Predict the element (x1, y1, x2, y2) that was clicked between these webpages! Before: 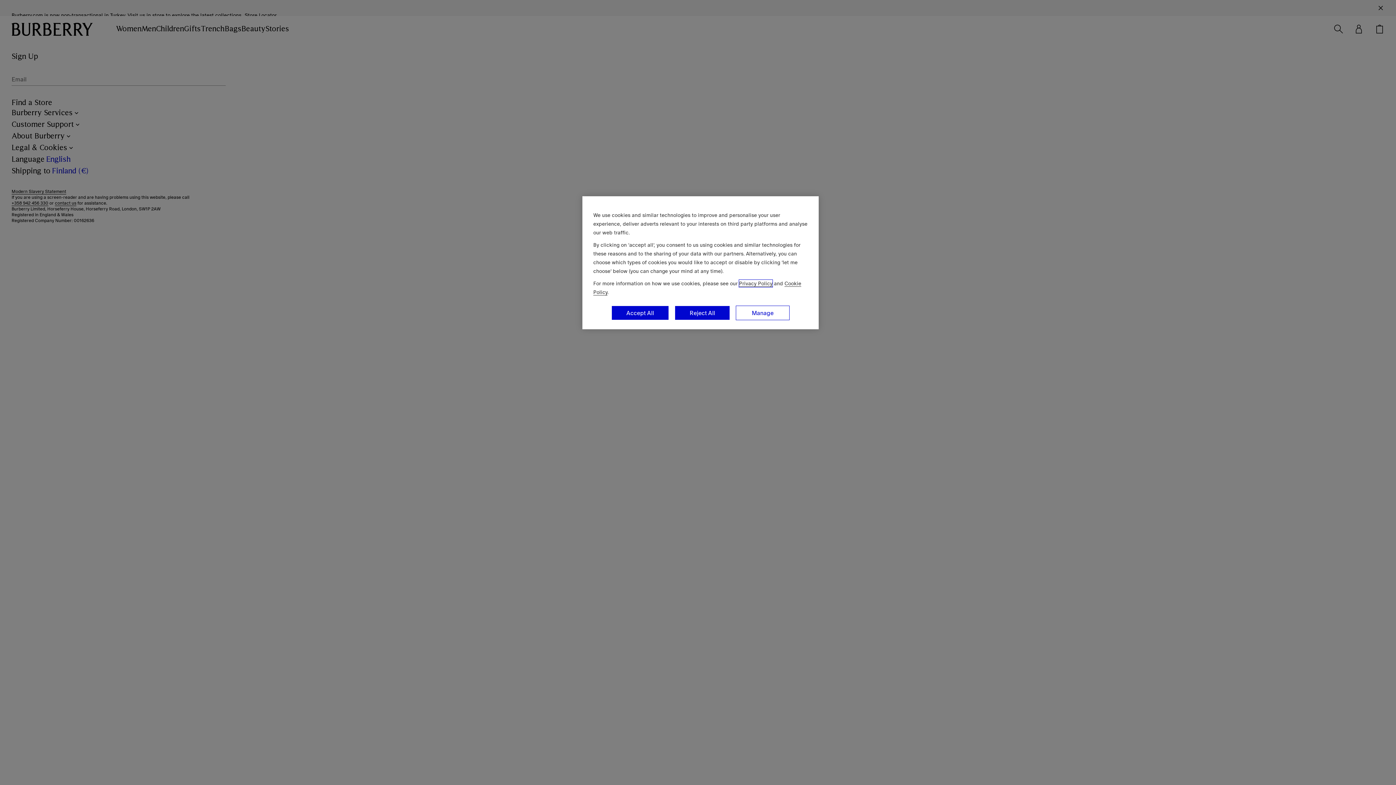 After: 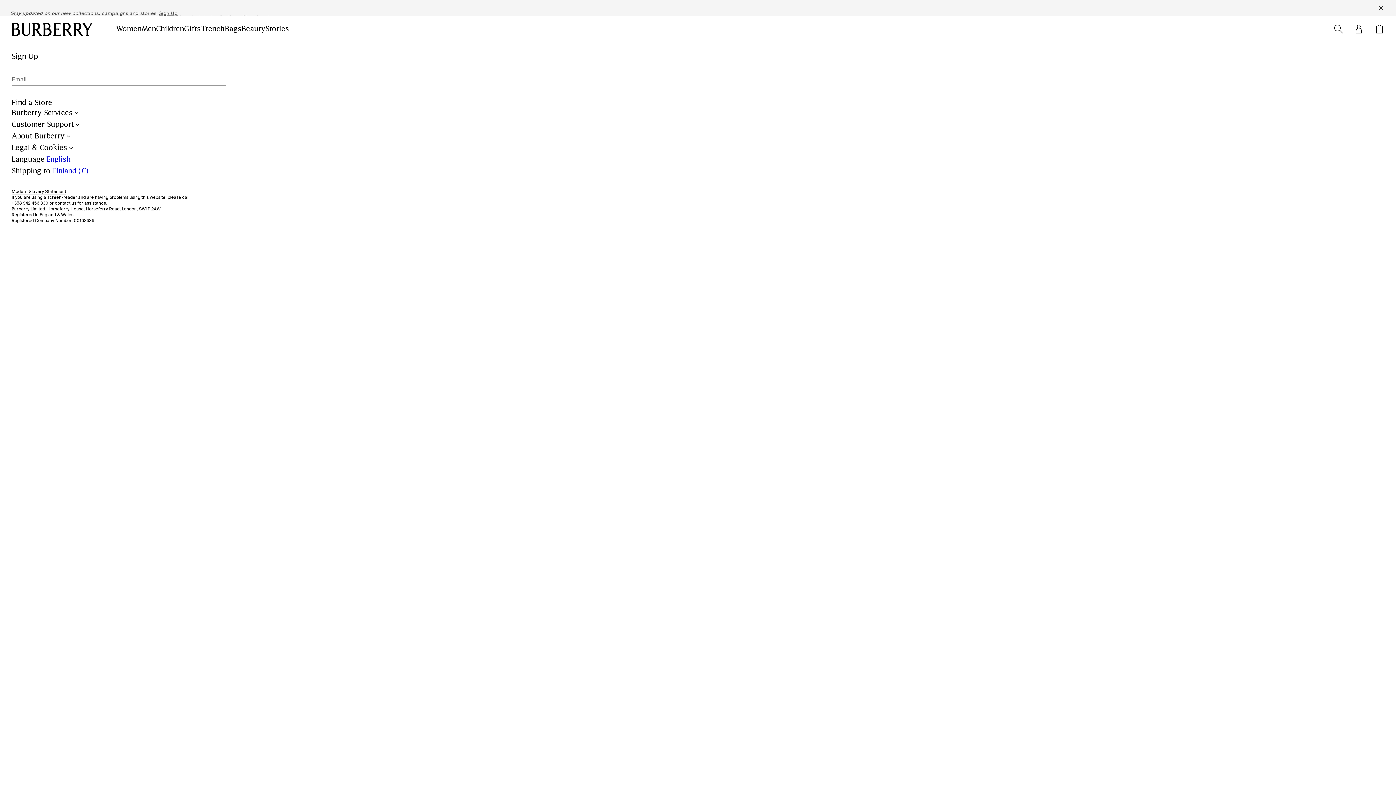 Action: label: Reject All bbox: (674, 305, 730, 320)